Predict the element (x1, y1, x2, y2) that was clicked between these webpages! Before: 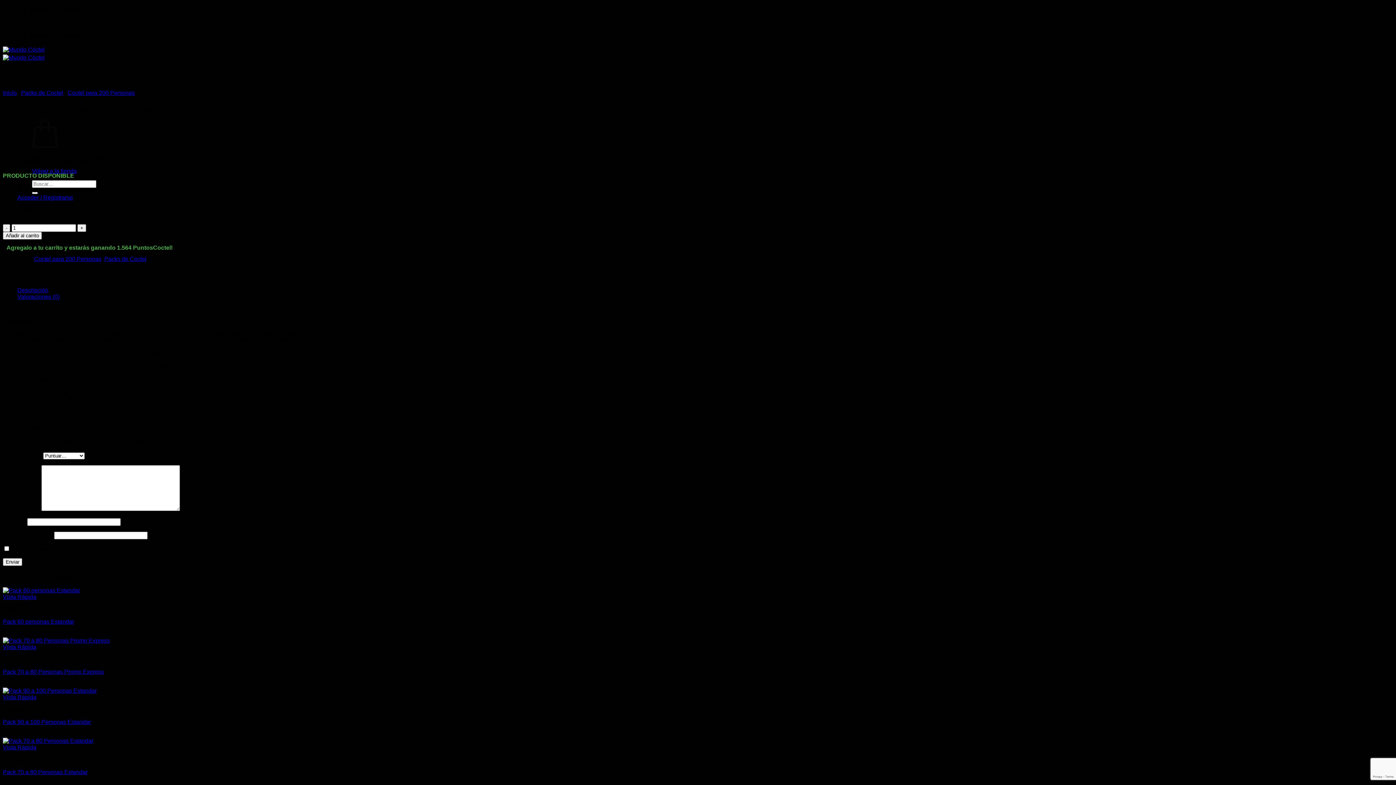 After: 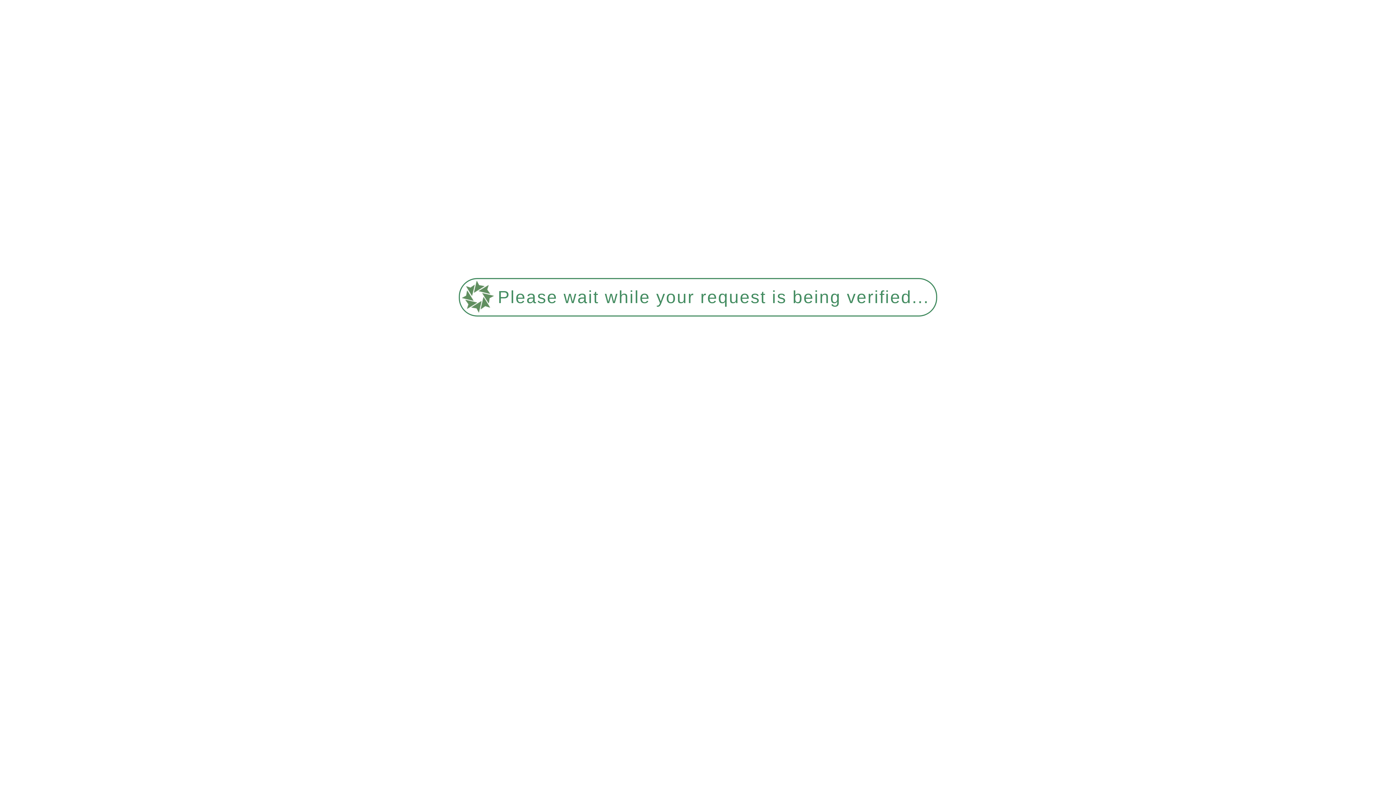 Action: label: Pack 70 a 80 Personas Promo Express bbox: (2, 637, 109, 643)